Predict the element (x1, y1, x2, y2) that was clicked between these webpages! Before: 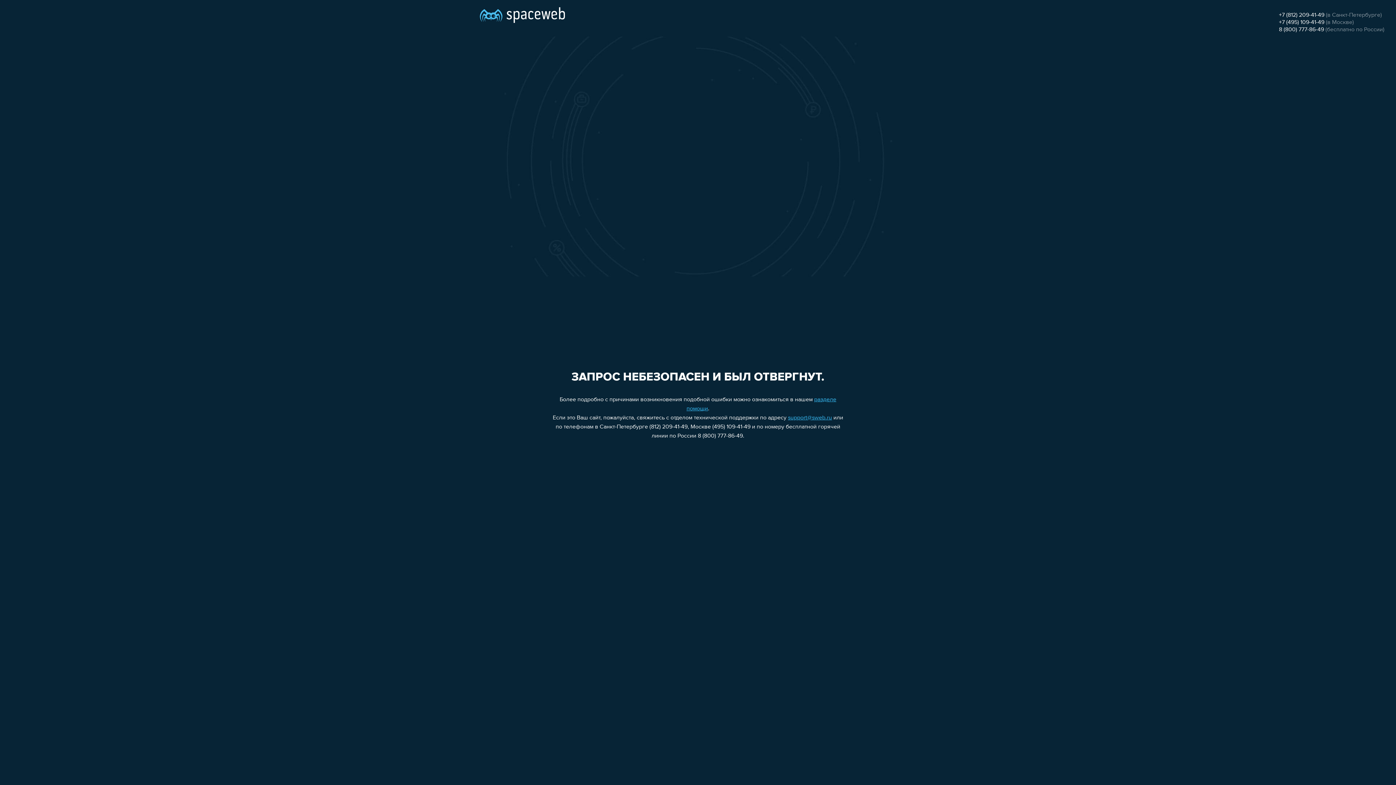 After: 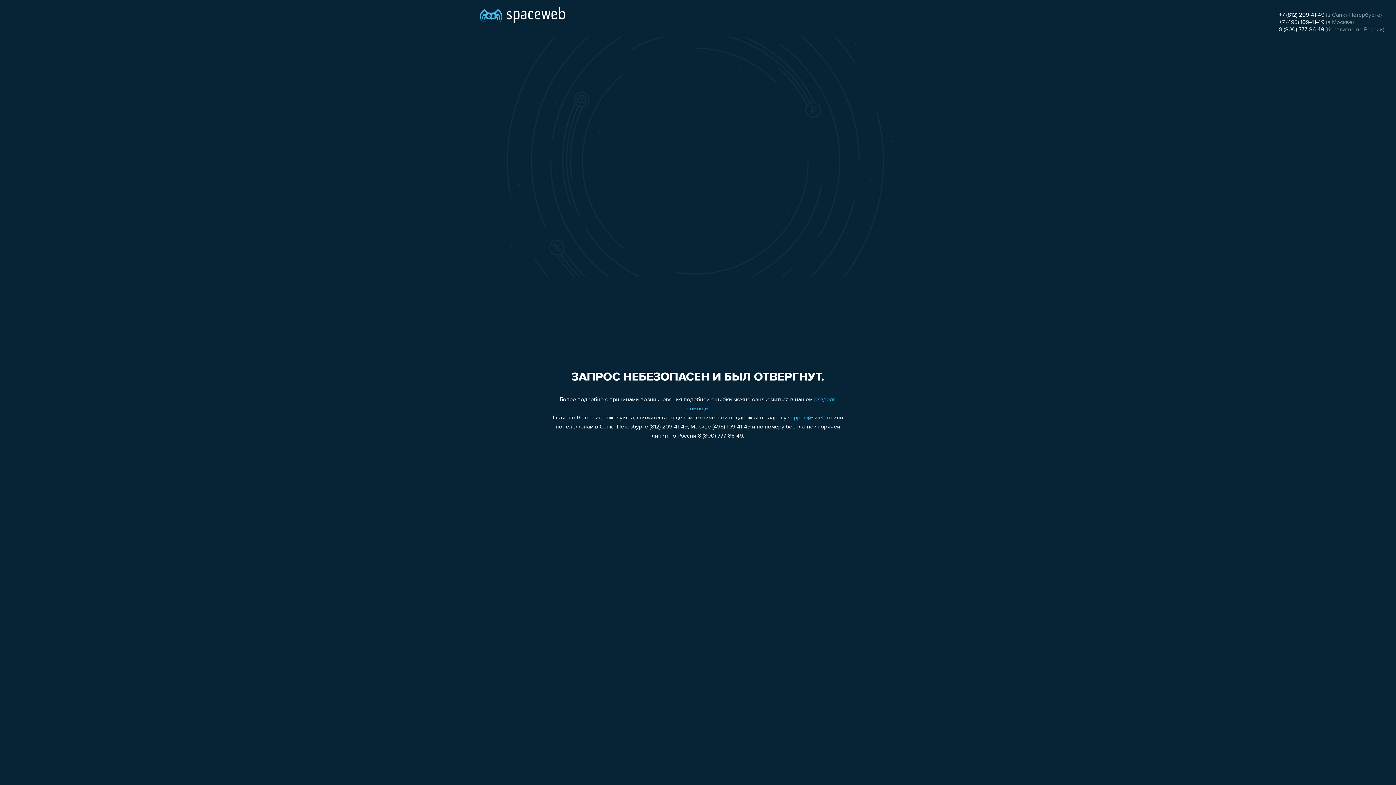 Action: label: +7 (812) 209-41-49 bbox: (1279, 12, 1324, 18)